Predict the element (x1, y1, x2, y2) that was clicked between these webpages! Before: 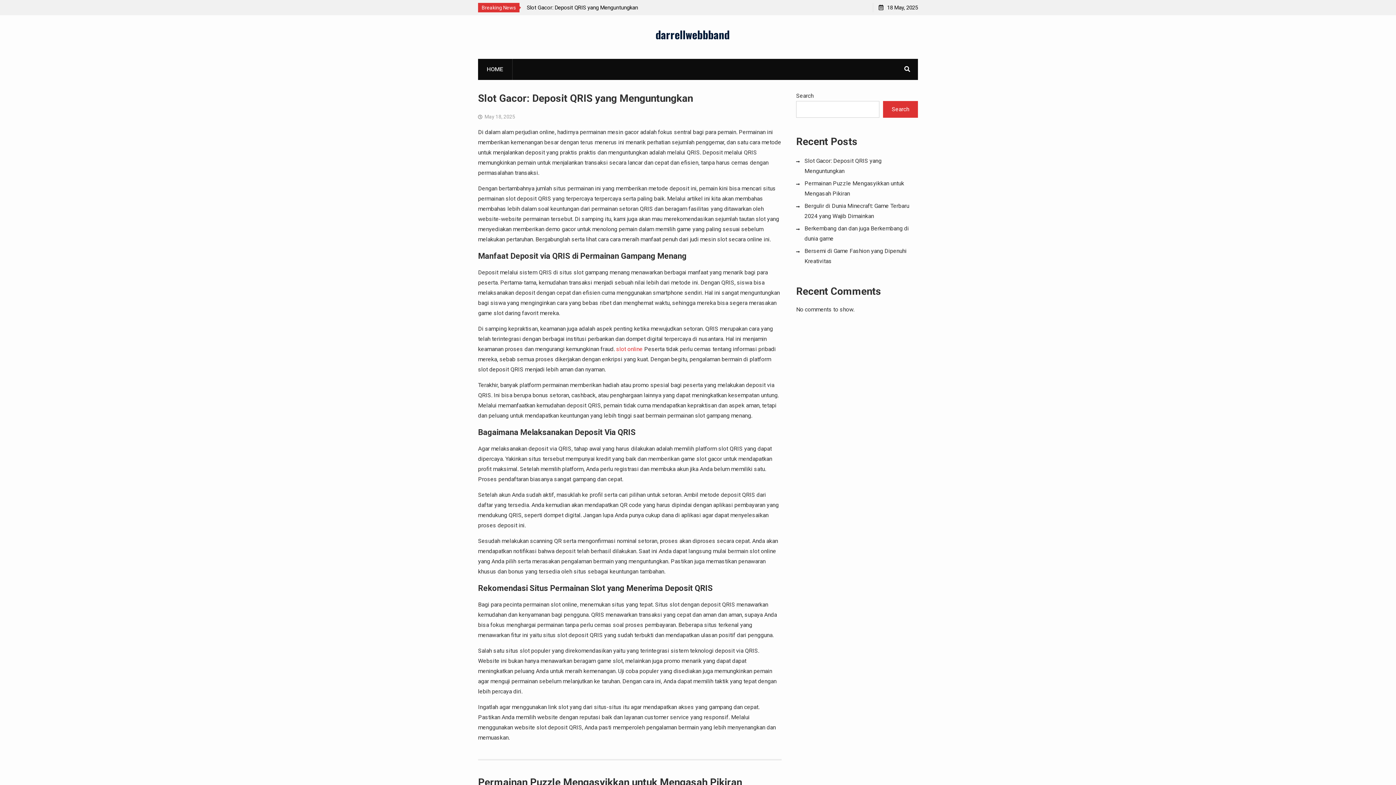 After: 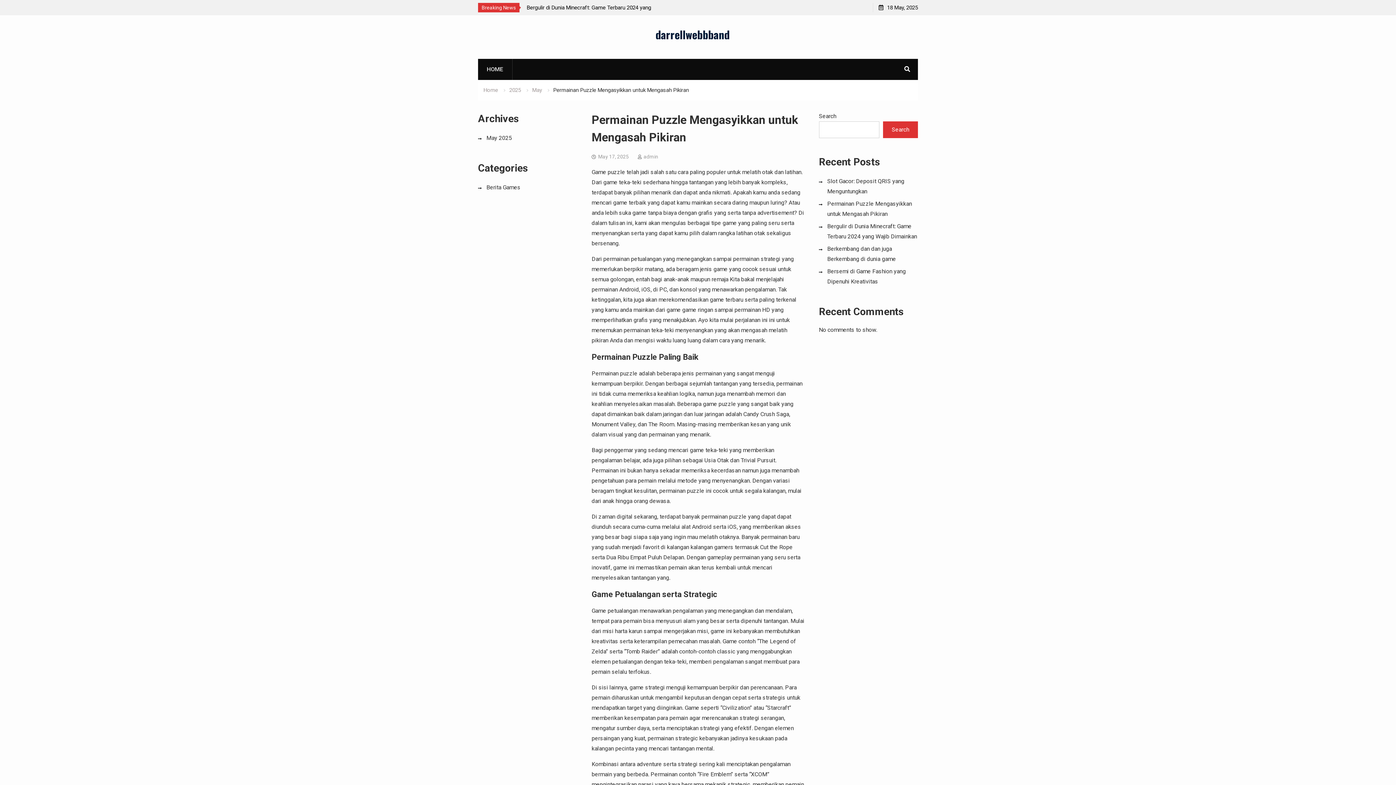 Action: label: Permainan Puzzle Mengasyikkan untuk Mengasah Pikiran bbox: (478, 776, 742, 788)